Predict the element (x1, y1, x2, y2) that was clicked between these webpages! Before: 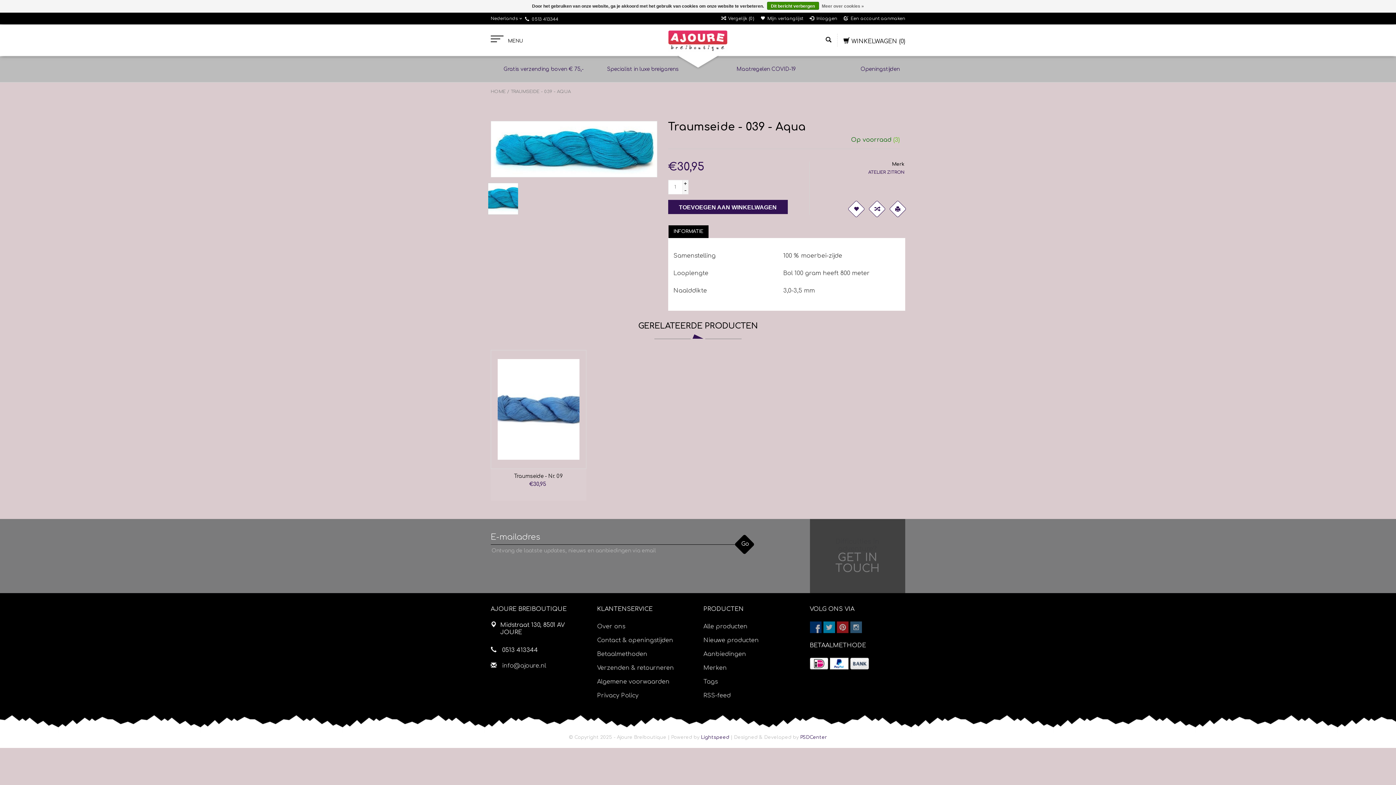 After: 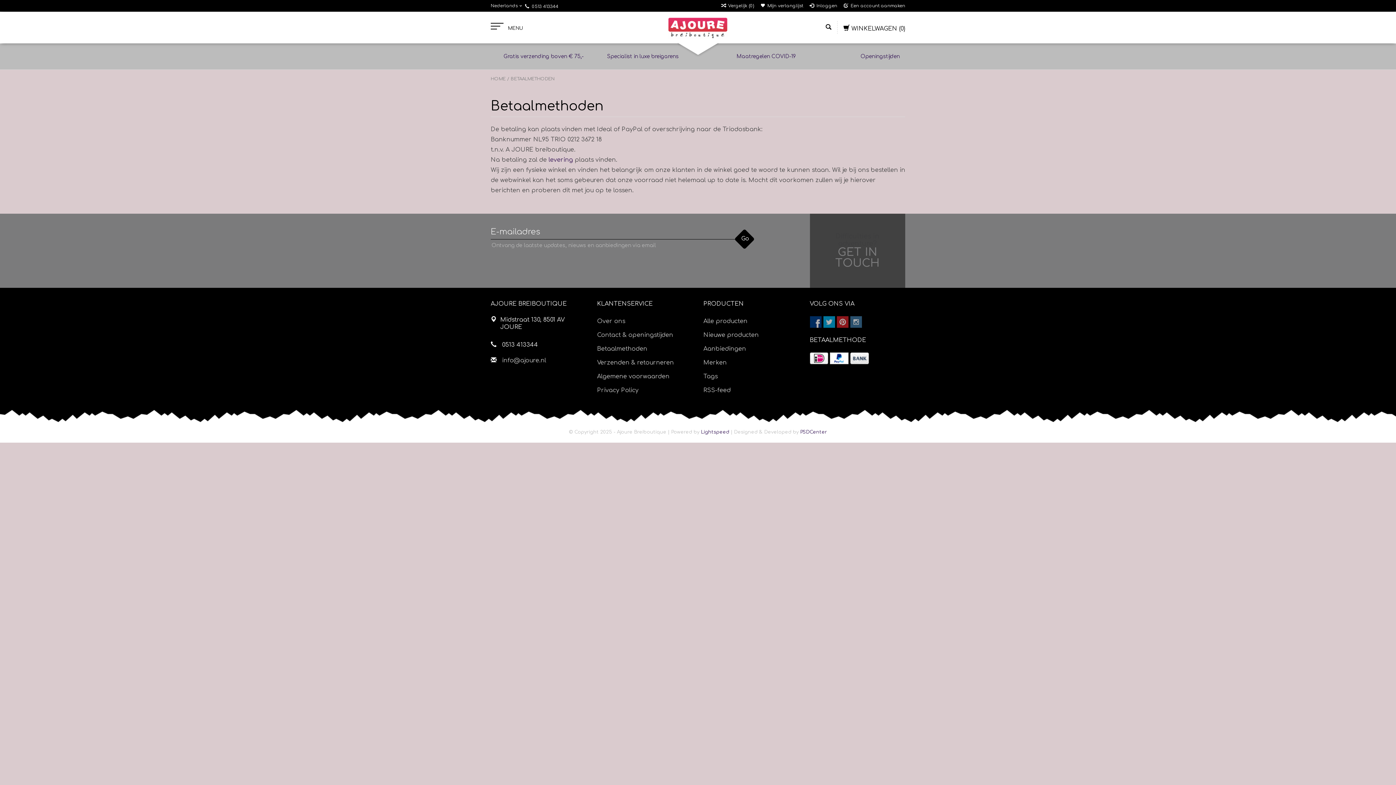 Action: bbox: (810, 658, 828, 669)